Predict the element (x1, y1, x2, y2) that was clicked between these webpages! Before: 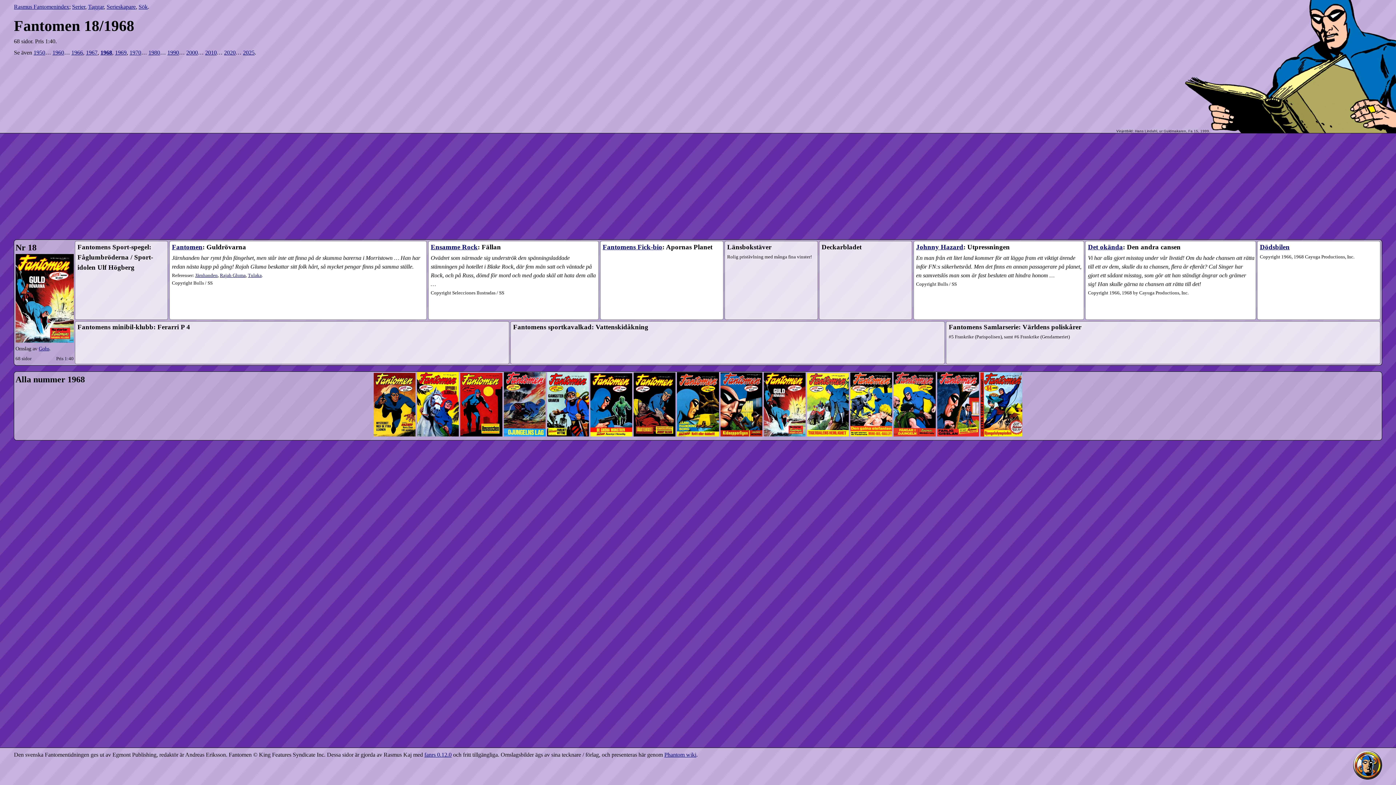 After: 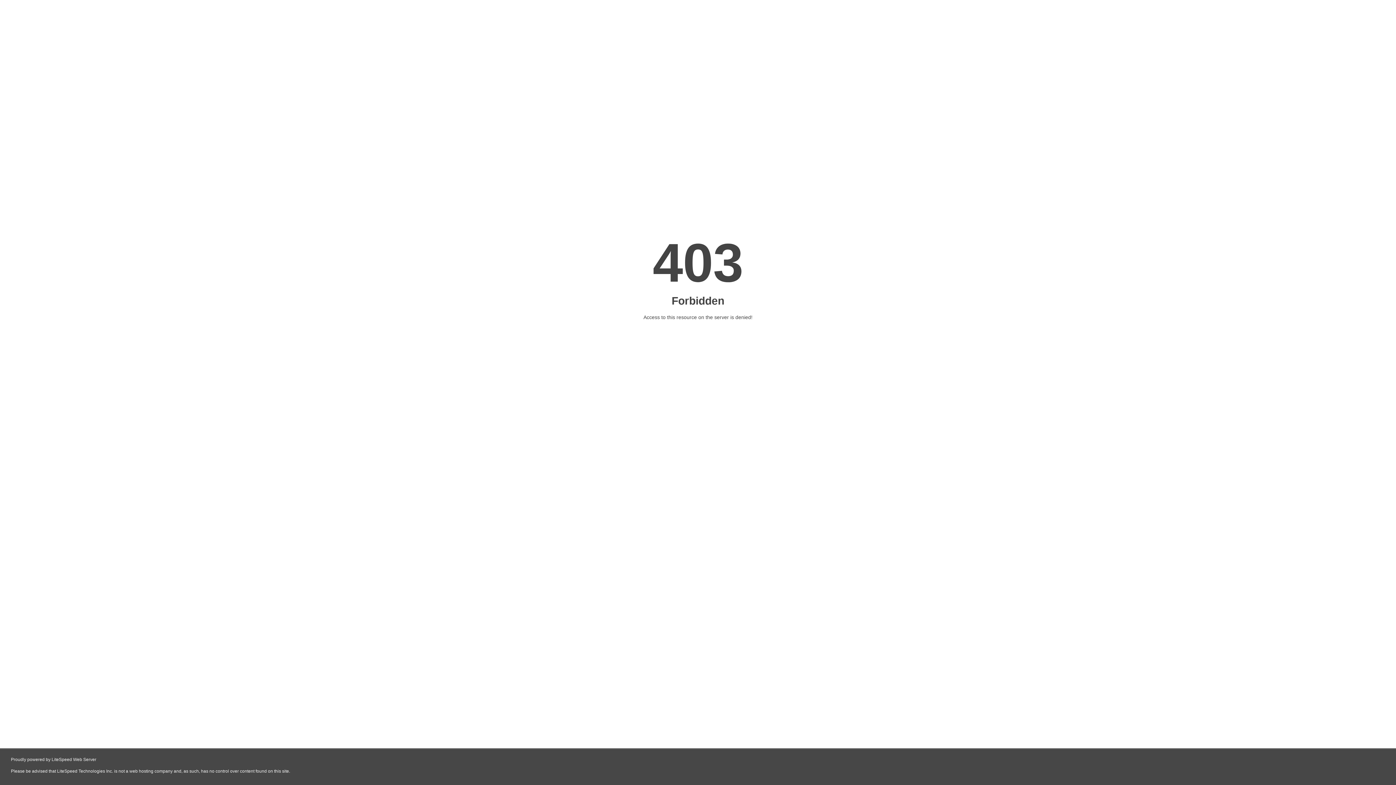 Action: bbox: (1353, 761, 1382, 767)